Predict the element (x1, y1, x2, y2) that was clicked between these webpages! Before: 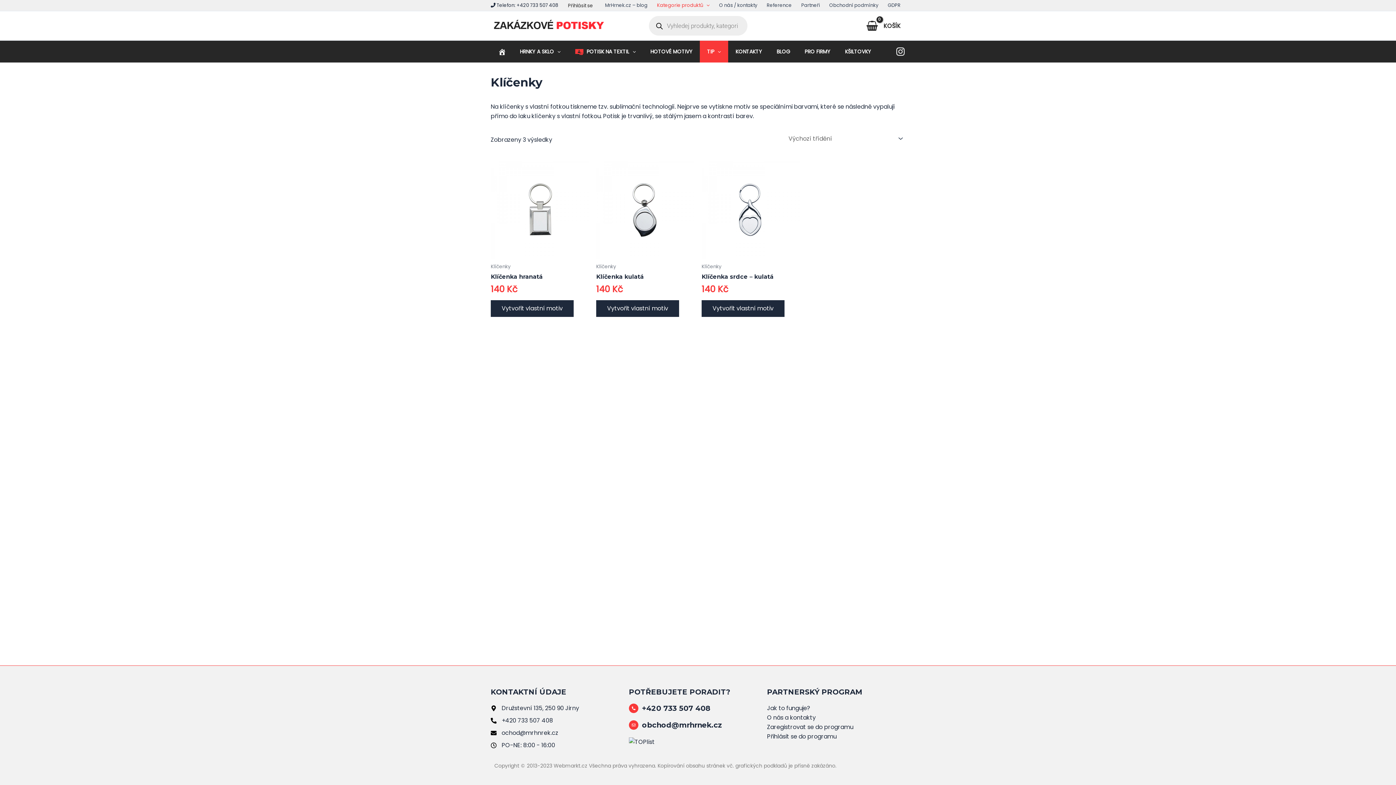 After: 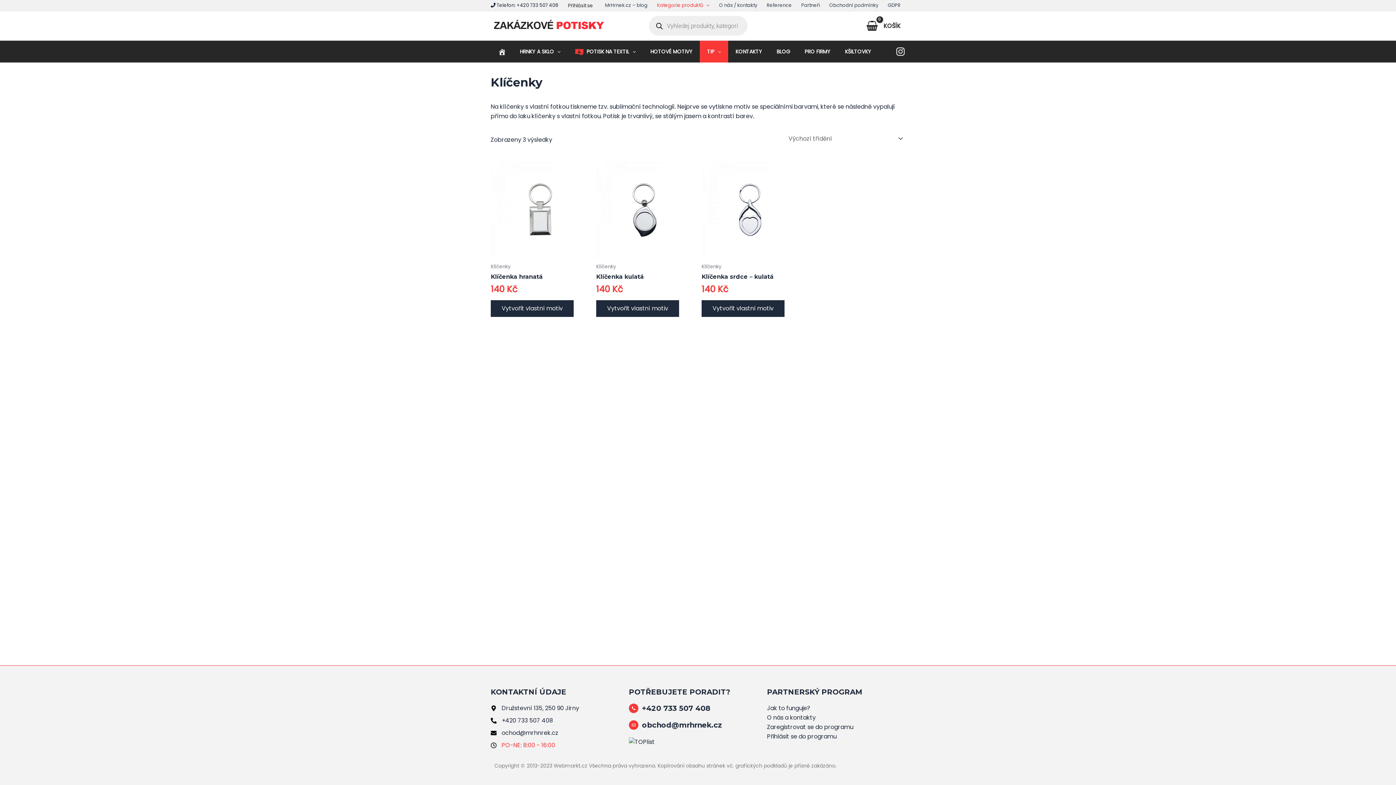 Action: bbox: (490, 741, 629, 750) label: PO-NE: 8:00 - 16:00